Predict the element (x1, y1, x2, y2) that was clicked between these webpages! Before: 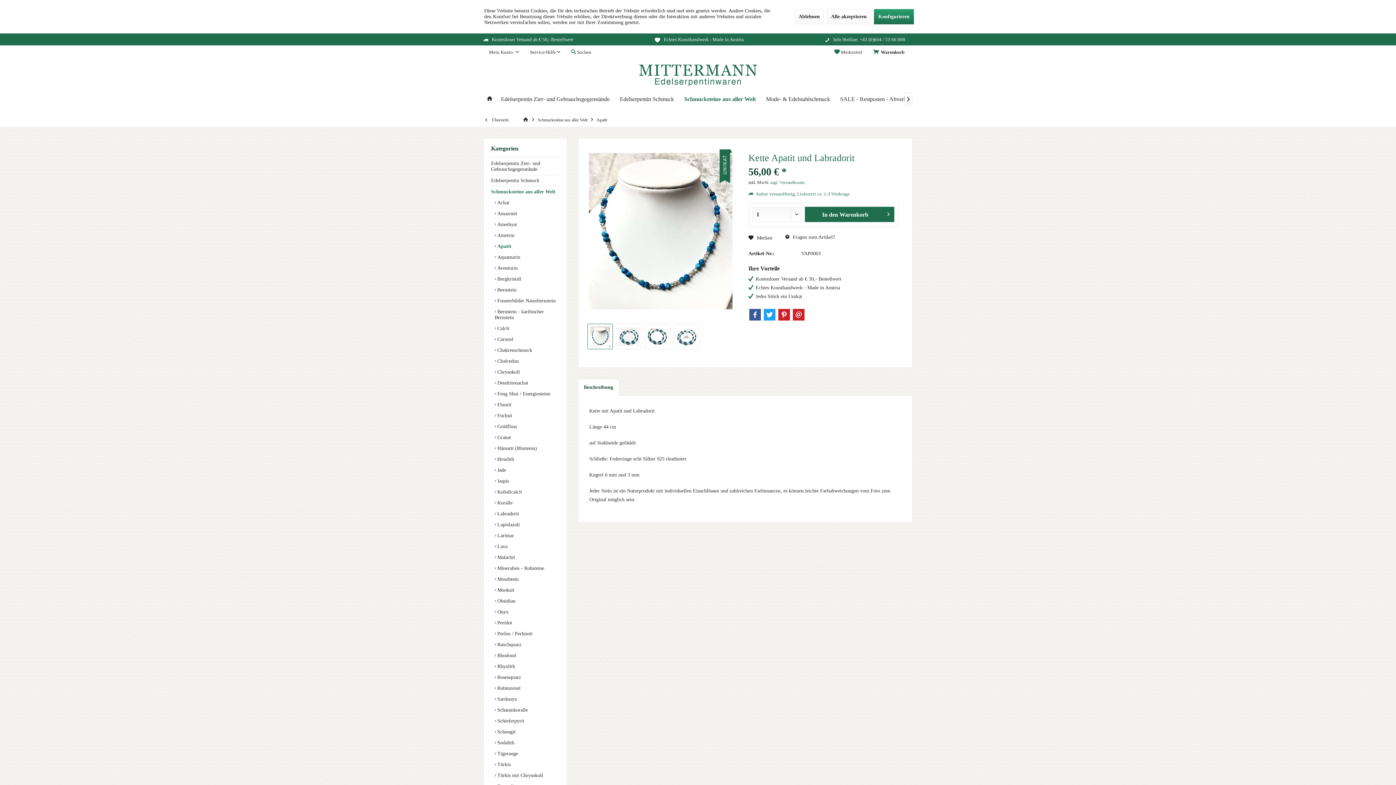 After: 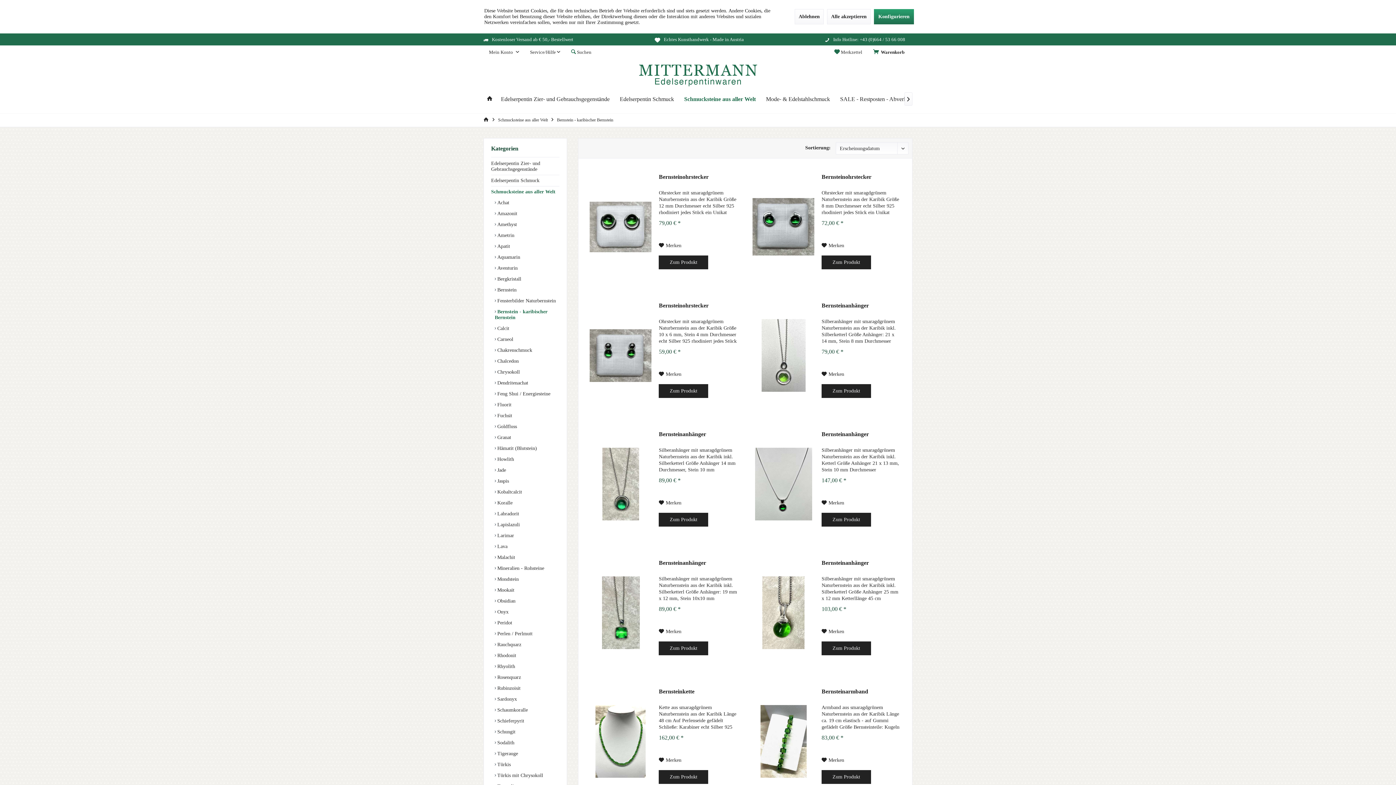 Action: label:  Bernstein - karibischer Bernstein bbox: (494, 306, 559, 323)